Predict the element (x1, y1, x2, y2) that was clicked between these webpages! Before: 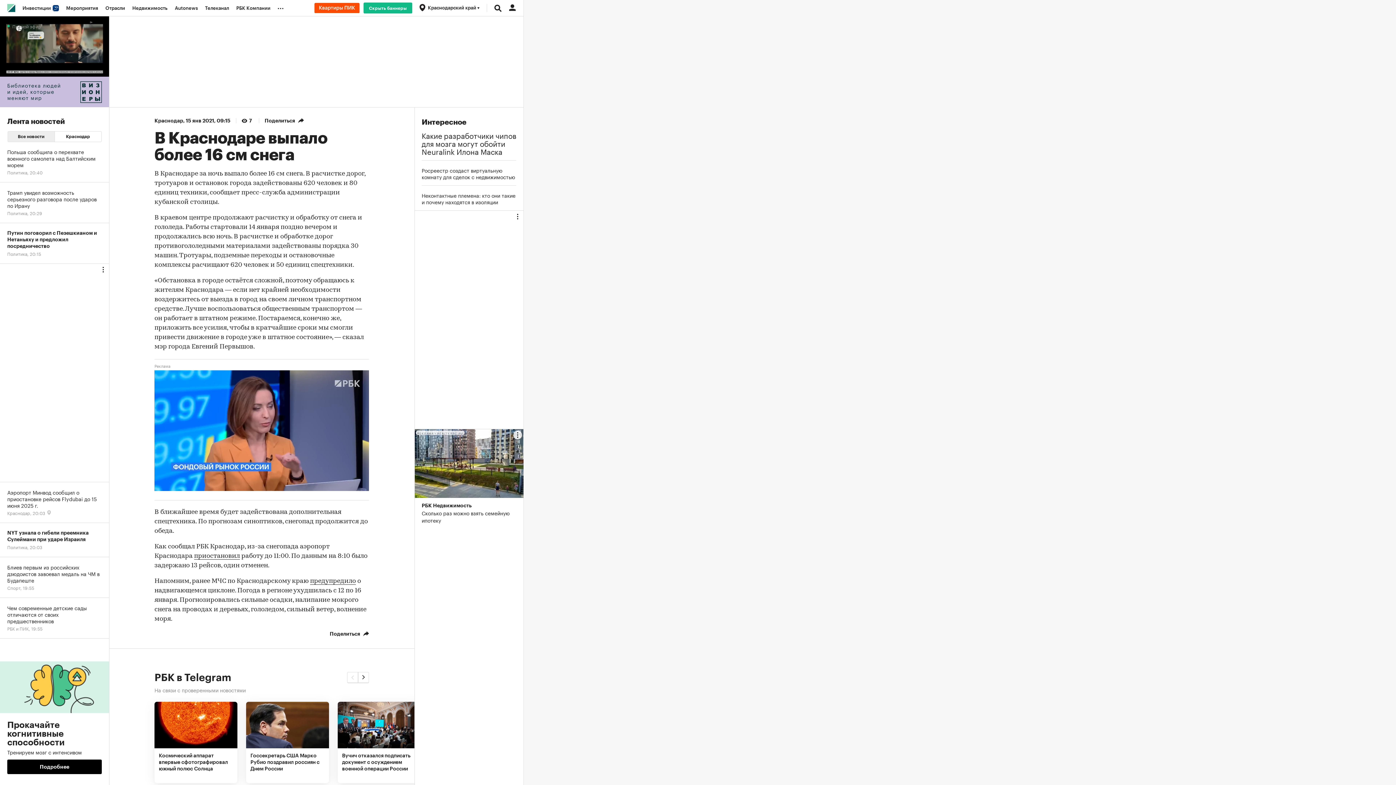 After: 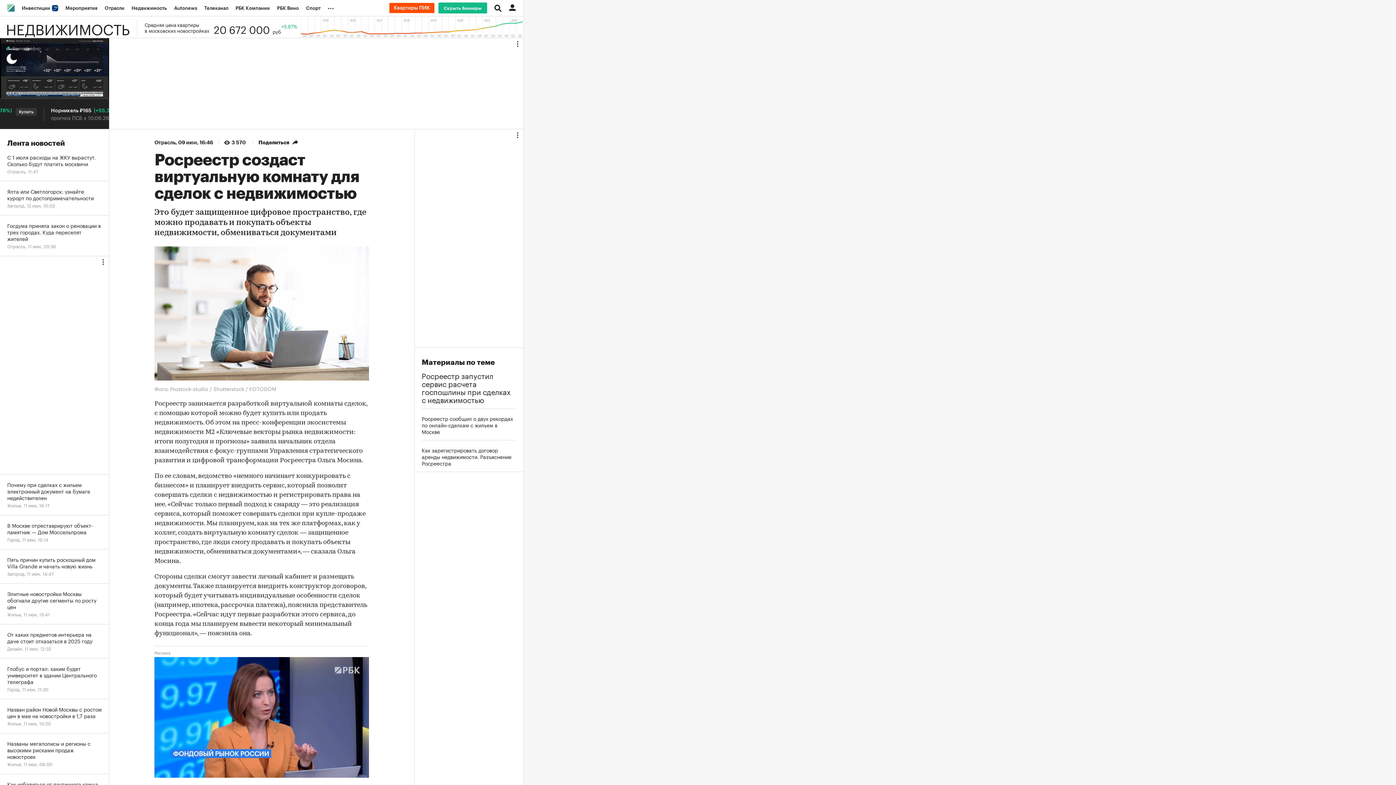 Action: label: Росреестр создаст виртуальную комнату для сделок с недвижимостью bbox: (421, 166, 516, 180)